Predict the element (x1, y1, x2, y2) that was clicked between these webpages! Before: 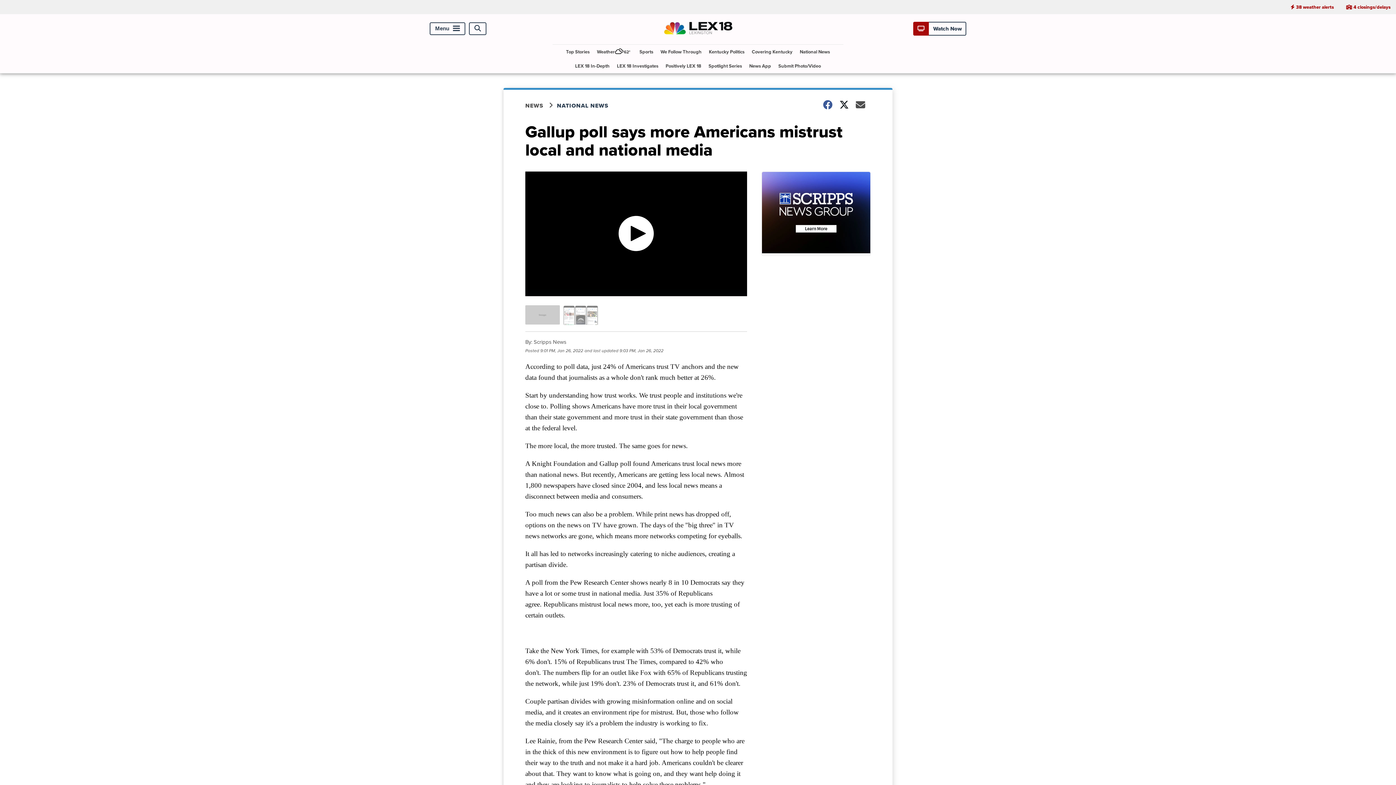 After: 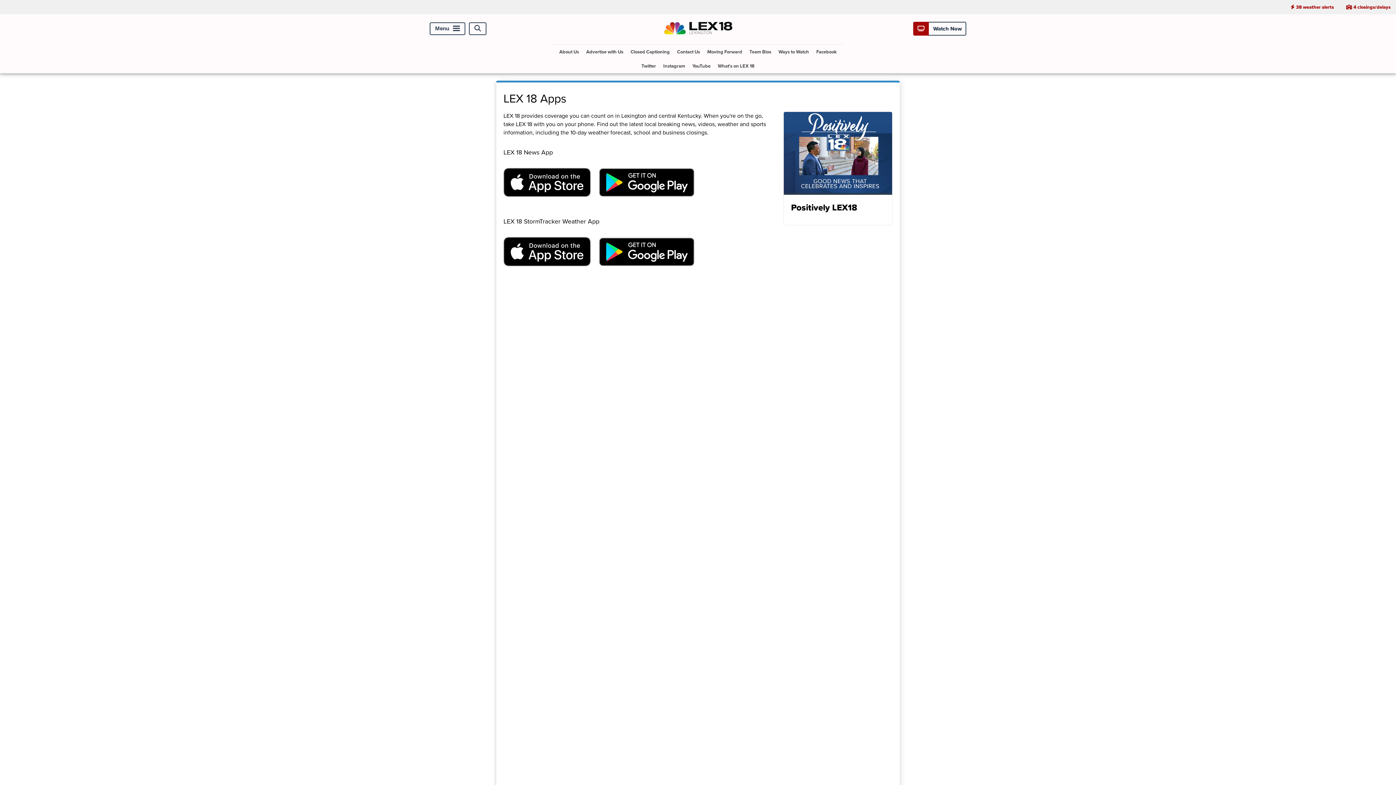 Action: label: News App bbox: (746, 58, 774, 73)